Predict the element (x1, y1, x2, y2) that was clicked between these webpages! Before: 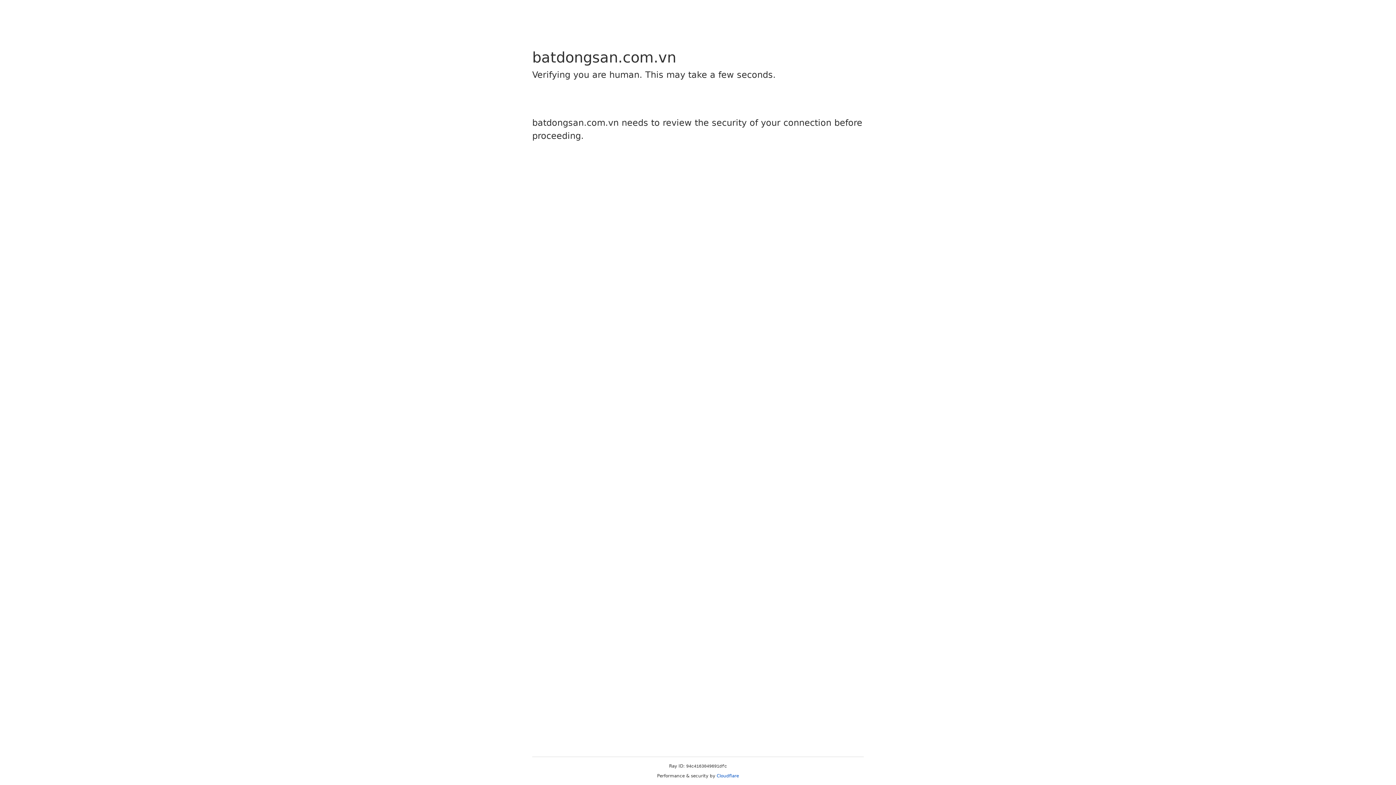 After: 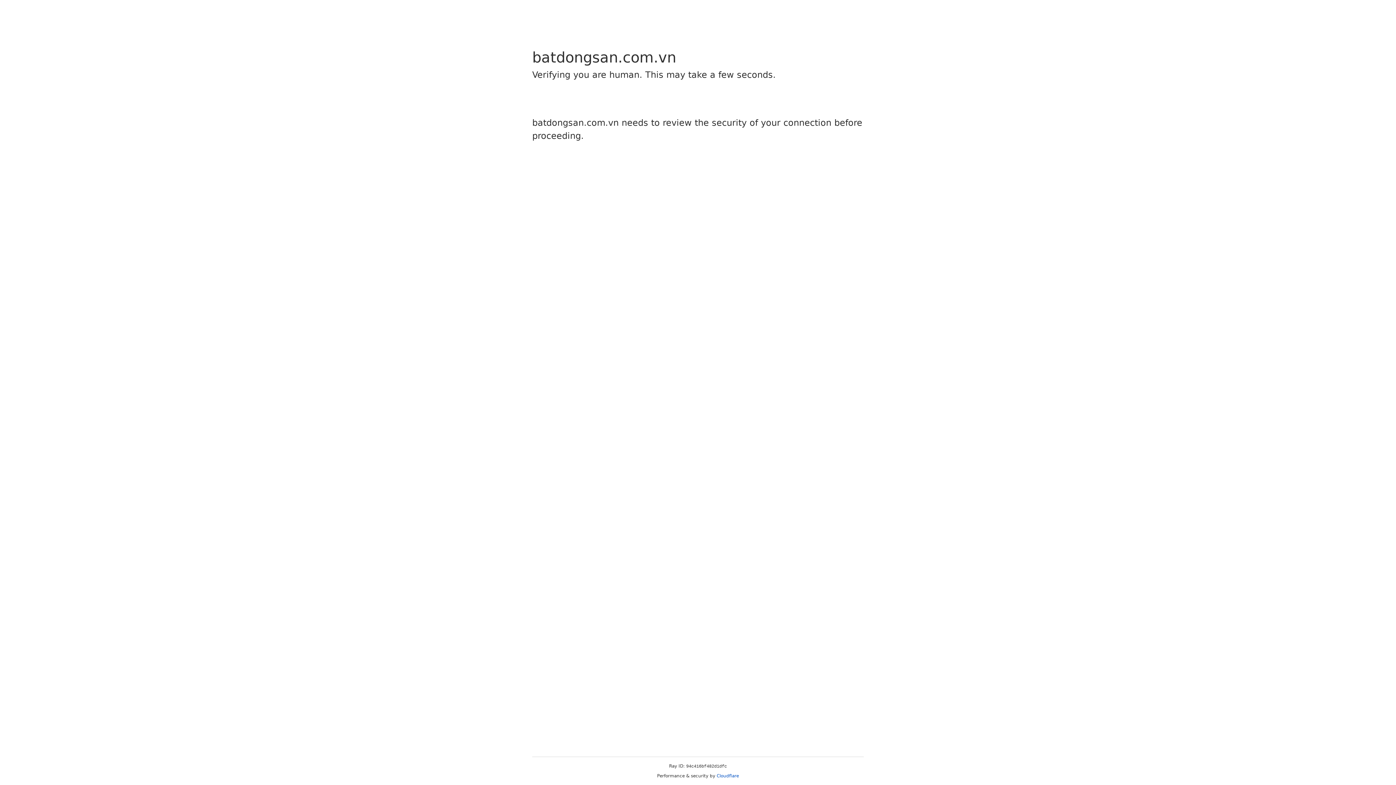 Action: label: Cloudflare bbox: (716, 773, 739, 778)